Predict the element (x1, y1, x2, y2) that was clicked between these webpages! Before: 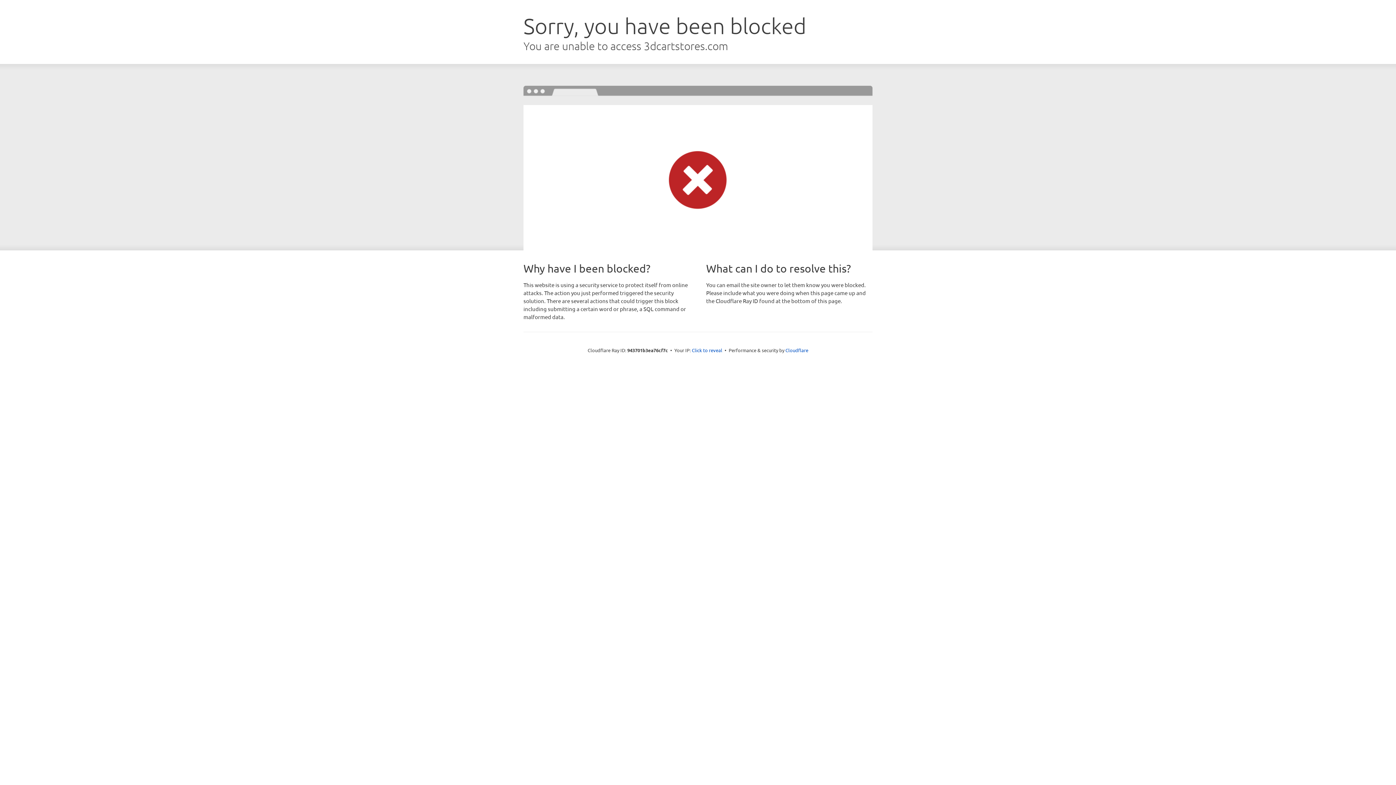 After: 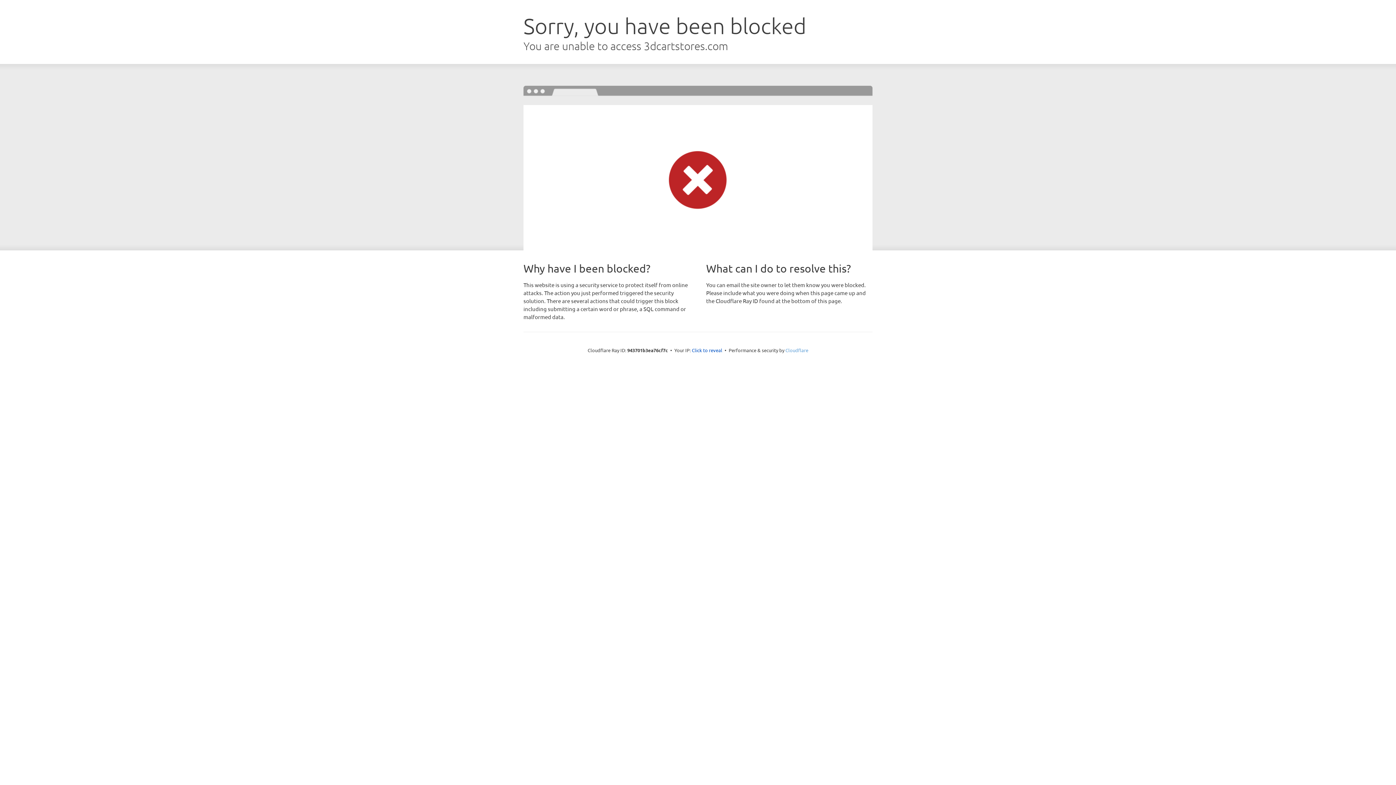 Action: label: Cloudflare bbox: (785, 347, 808, 353)